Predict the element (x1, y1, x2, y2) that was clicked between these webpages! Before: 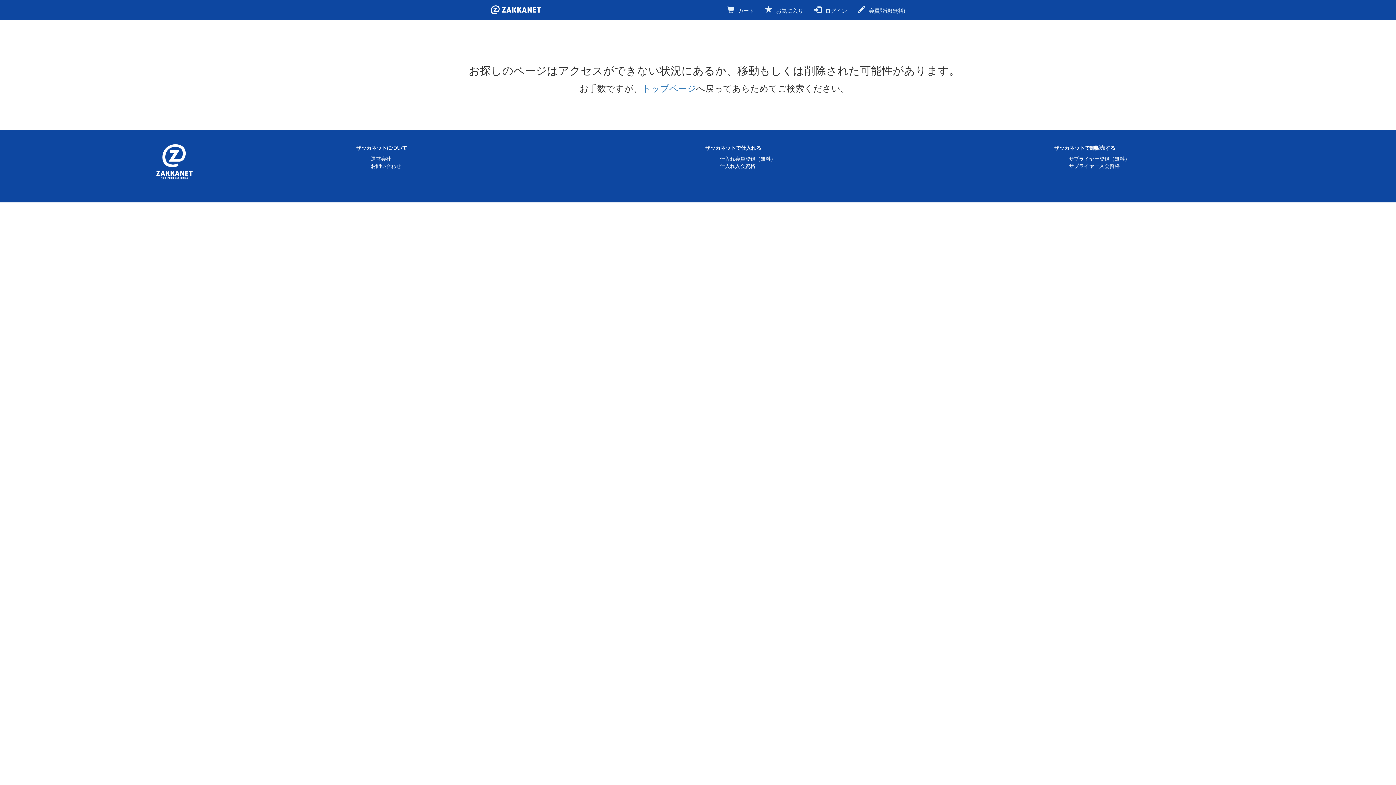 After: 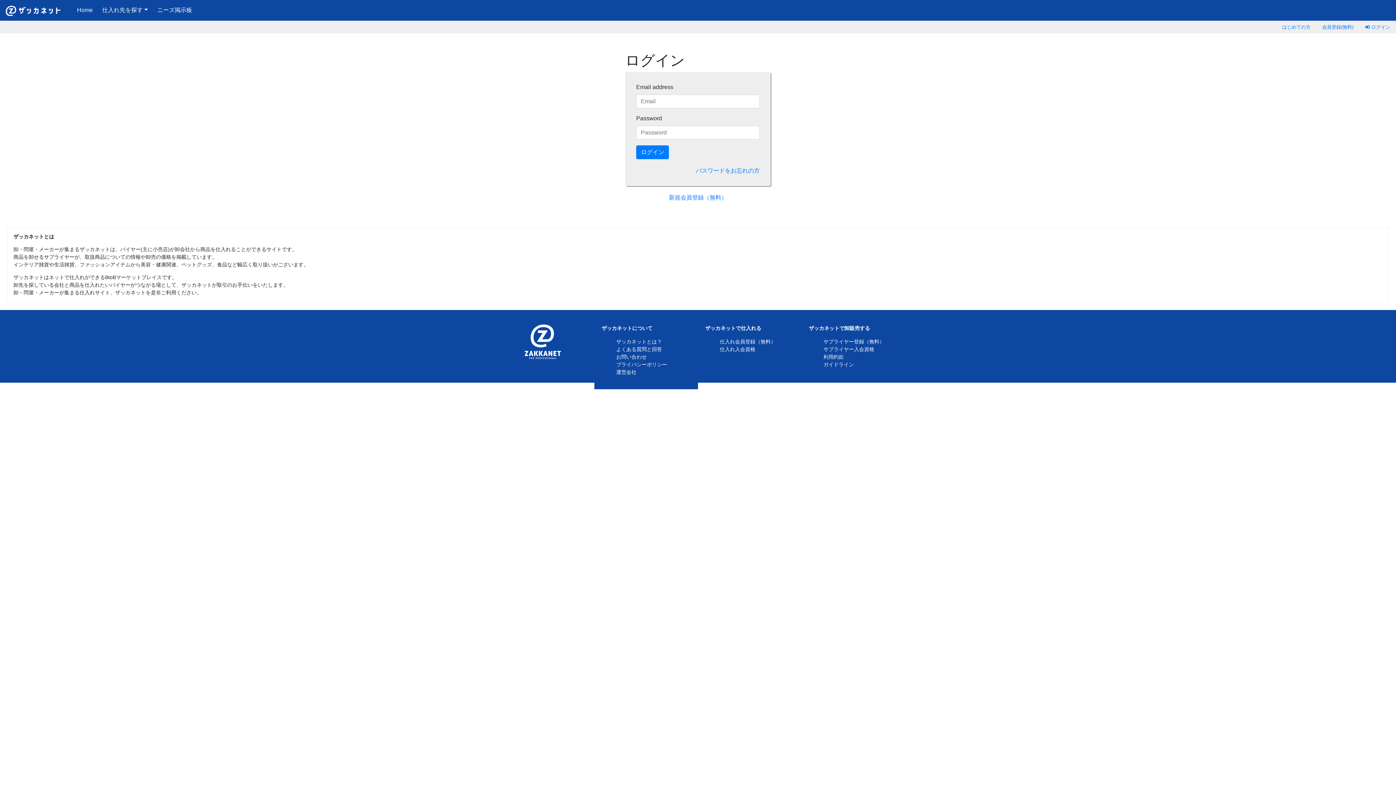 Action: bbox: (809, 0, 852, 20) label: ログイン